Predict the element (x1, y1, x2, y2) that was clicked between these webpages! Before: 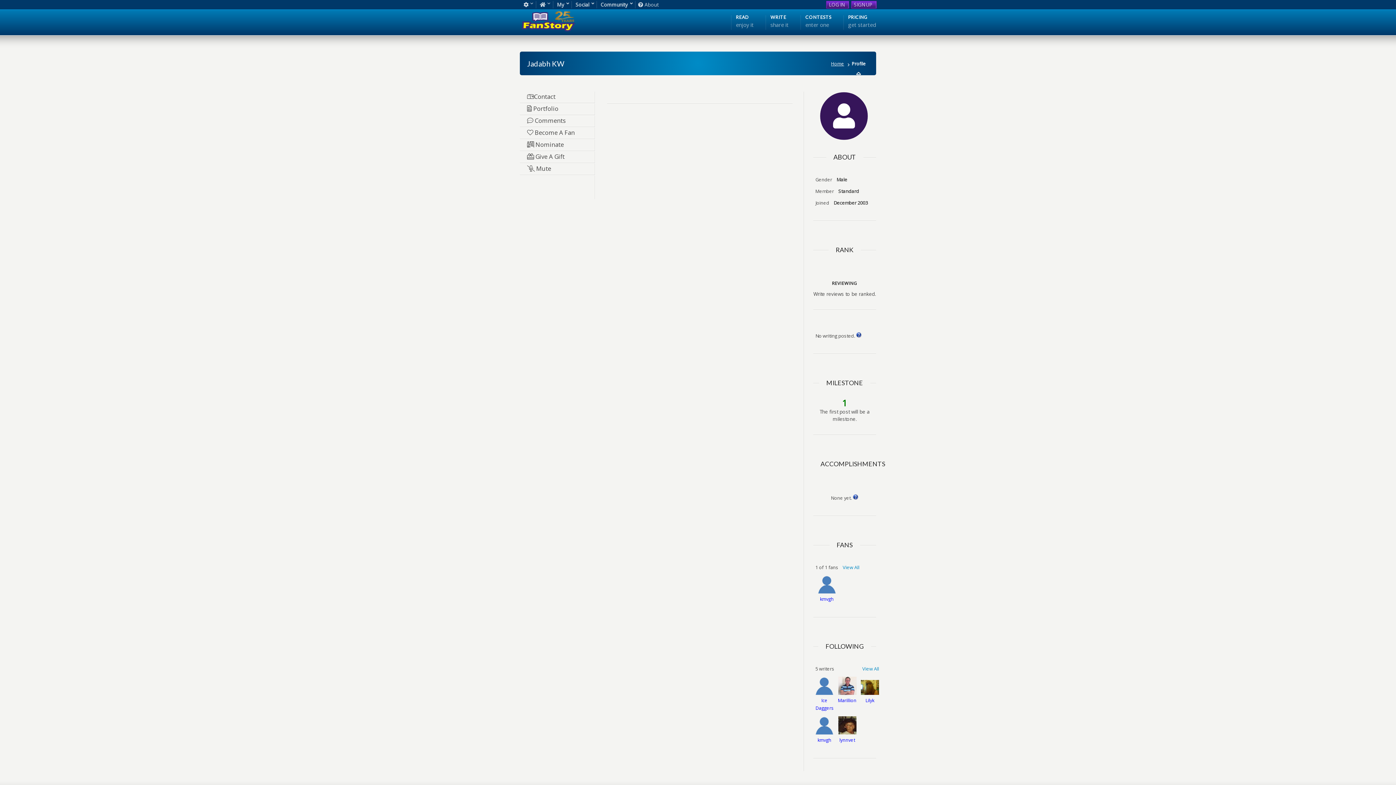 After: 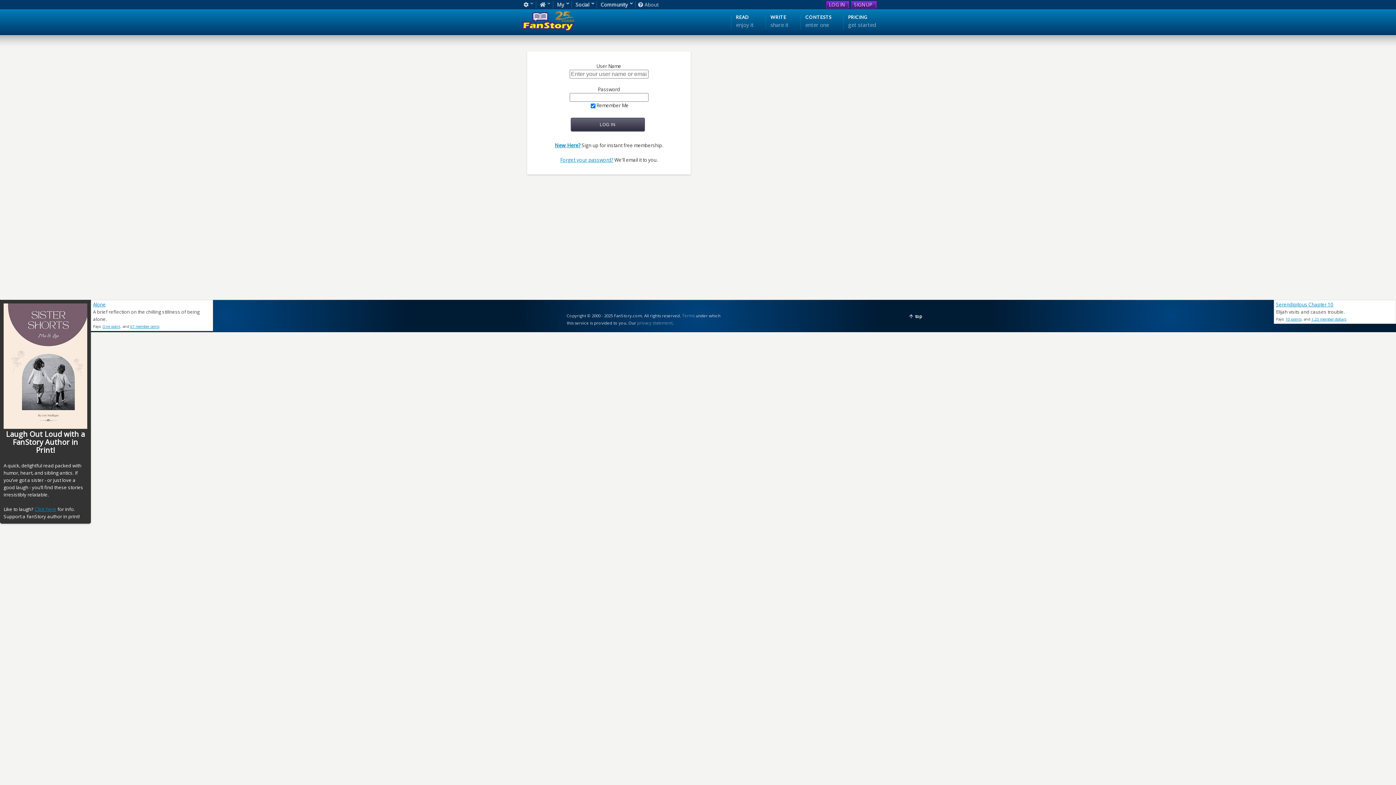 Action: label:   LOG IN bbox: (826, 1, 848, 8)